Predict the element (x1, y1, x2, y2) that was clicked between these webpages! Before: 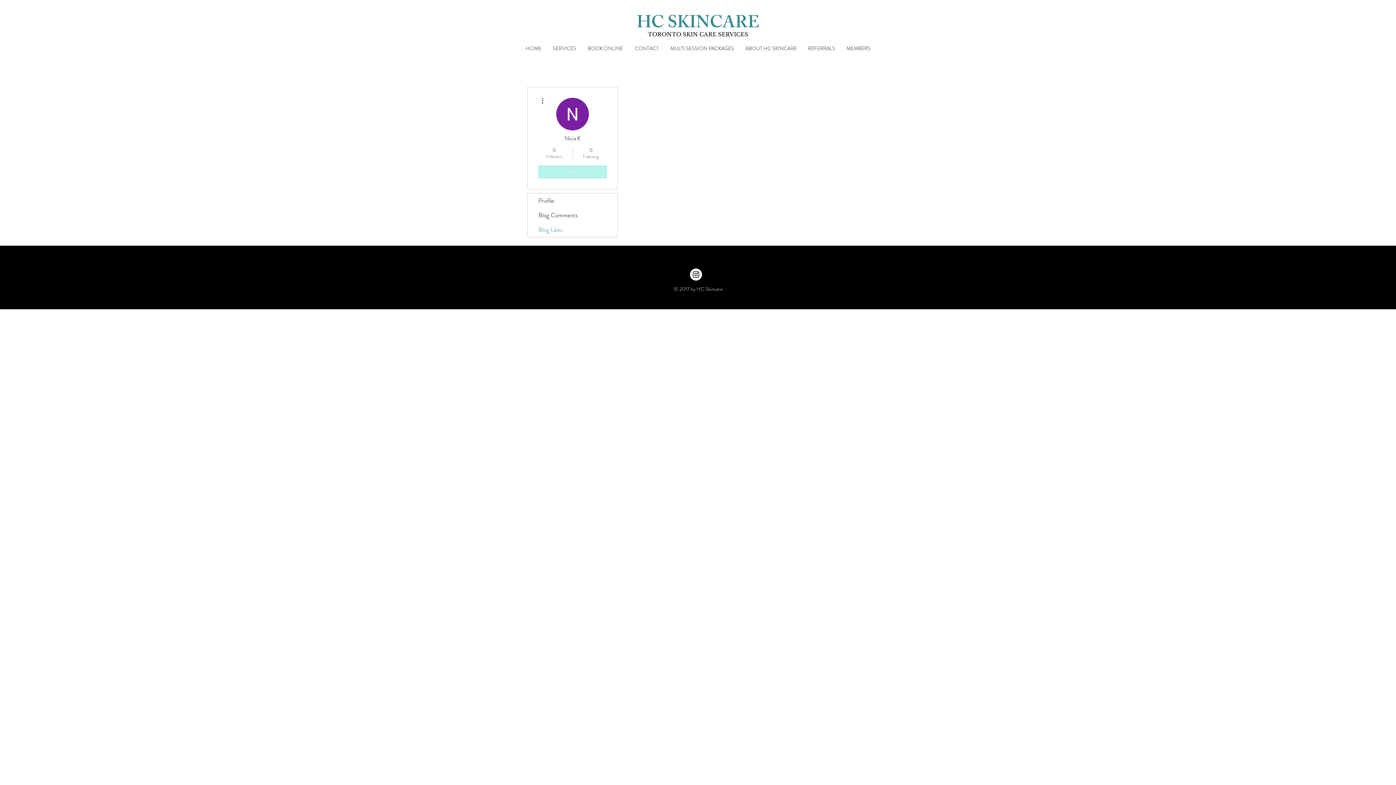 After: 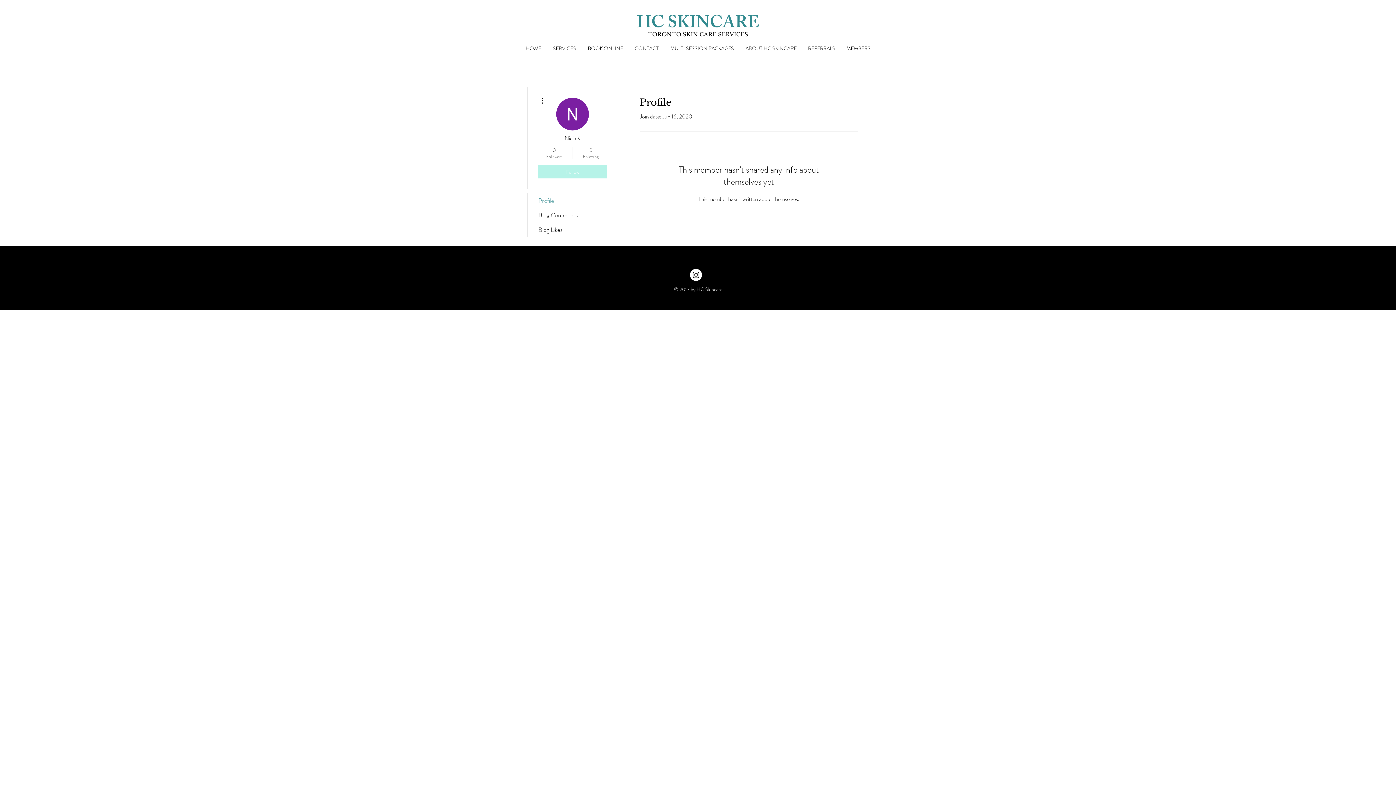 Action: bbox: (527, 193, 617, 208) label: Profile